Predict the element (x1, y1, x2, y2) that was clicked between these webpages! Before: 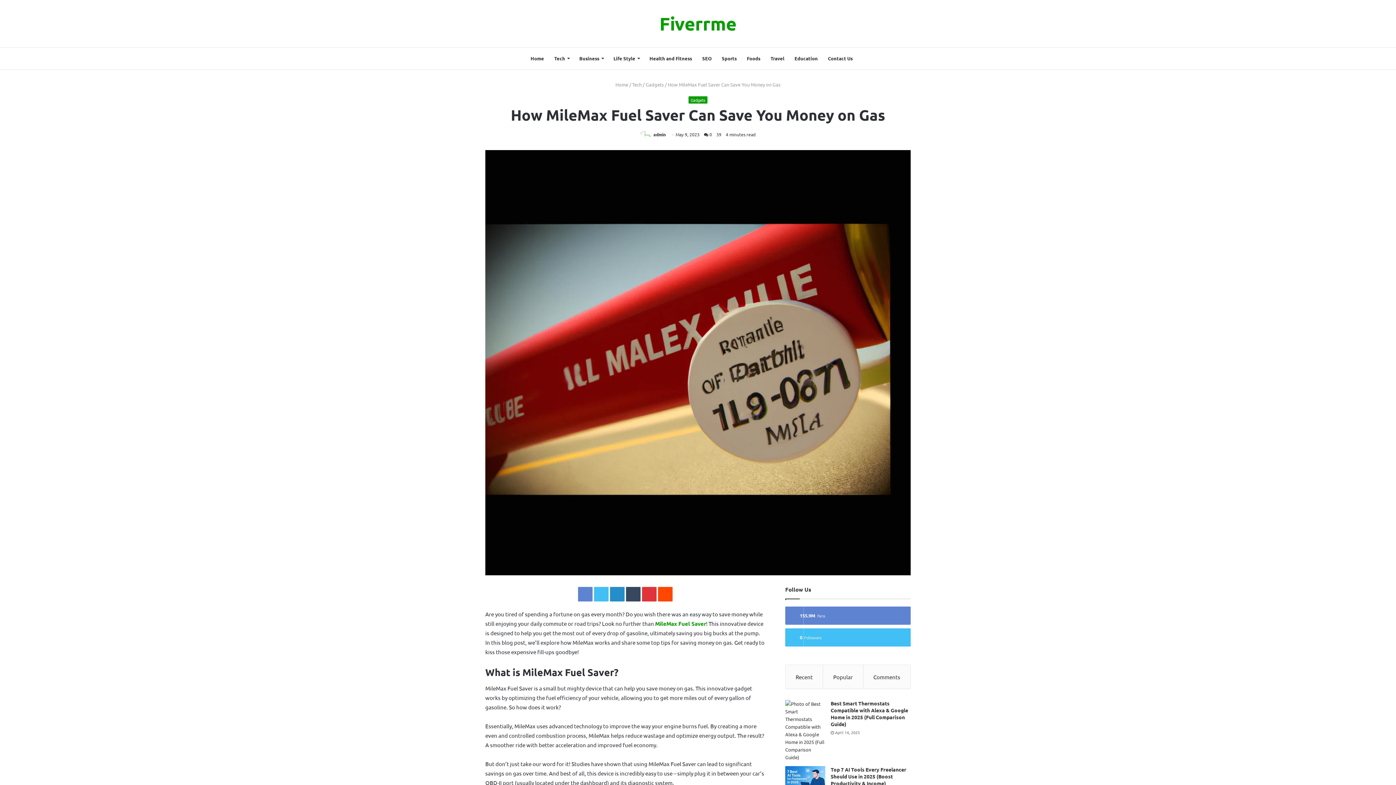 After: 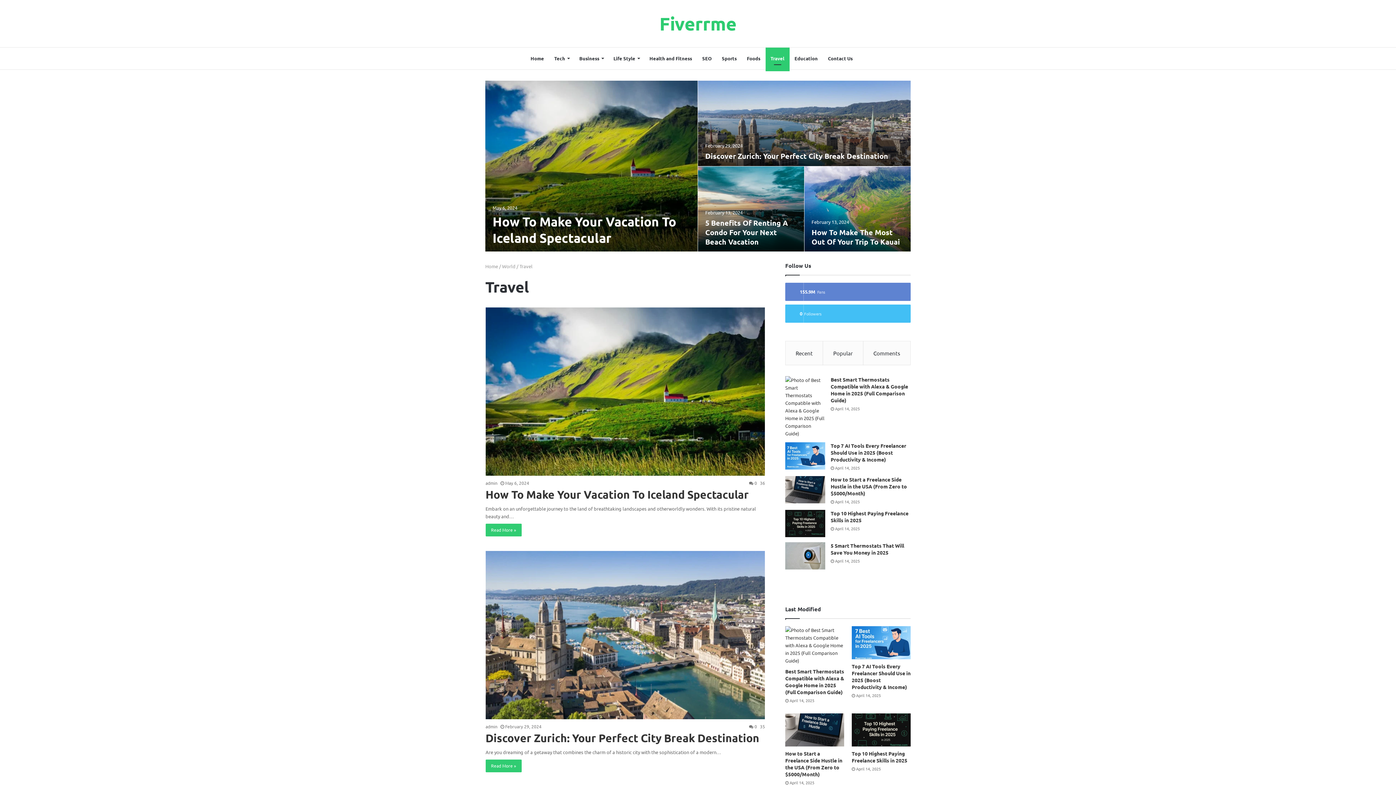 Action: bbox: (765, 47, 789, 69) label: Travel